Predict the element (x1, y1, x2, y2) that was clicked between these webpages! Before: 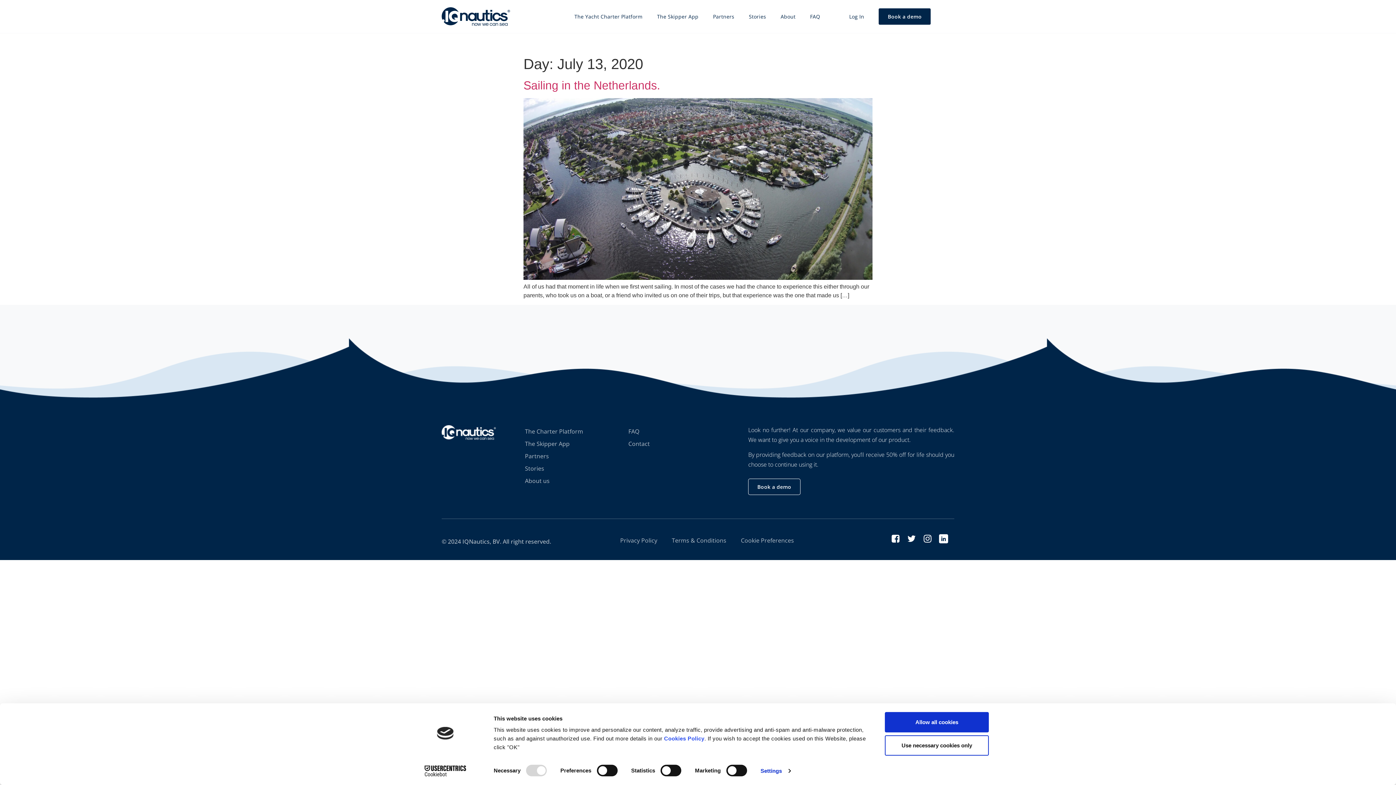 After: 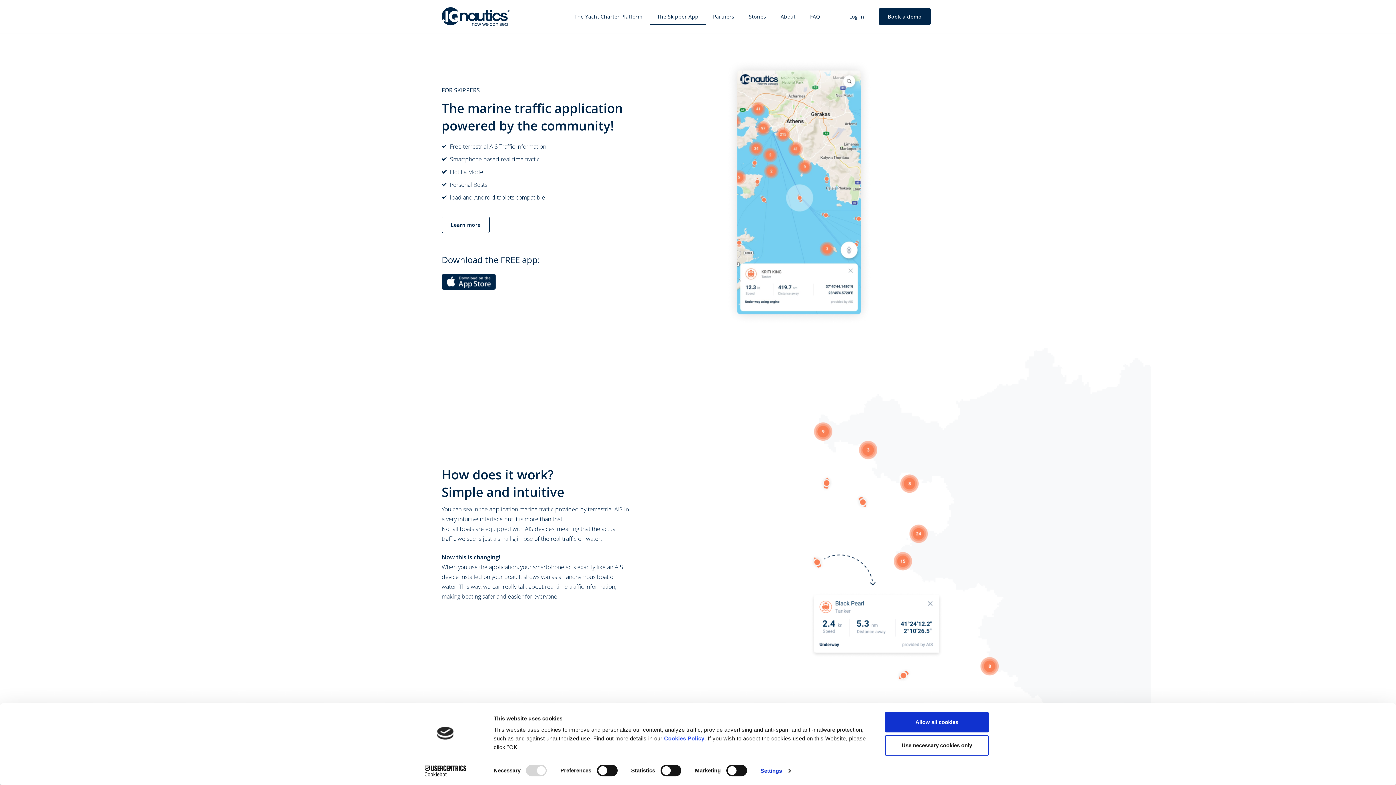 Action: bbox: (649, 8, 705, 24) label: The Skipper App